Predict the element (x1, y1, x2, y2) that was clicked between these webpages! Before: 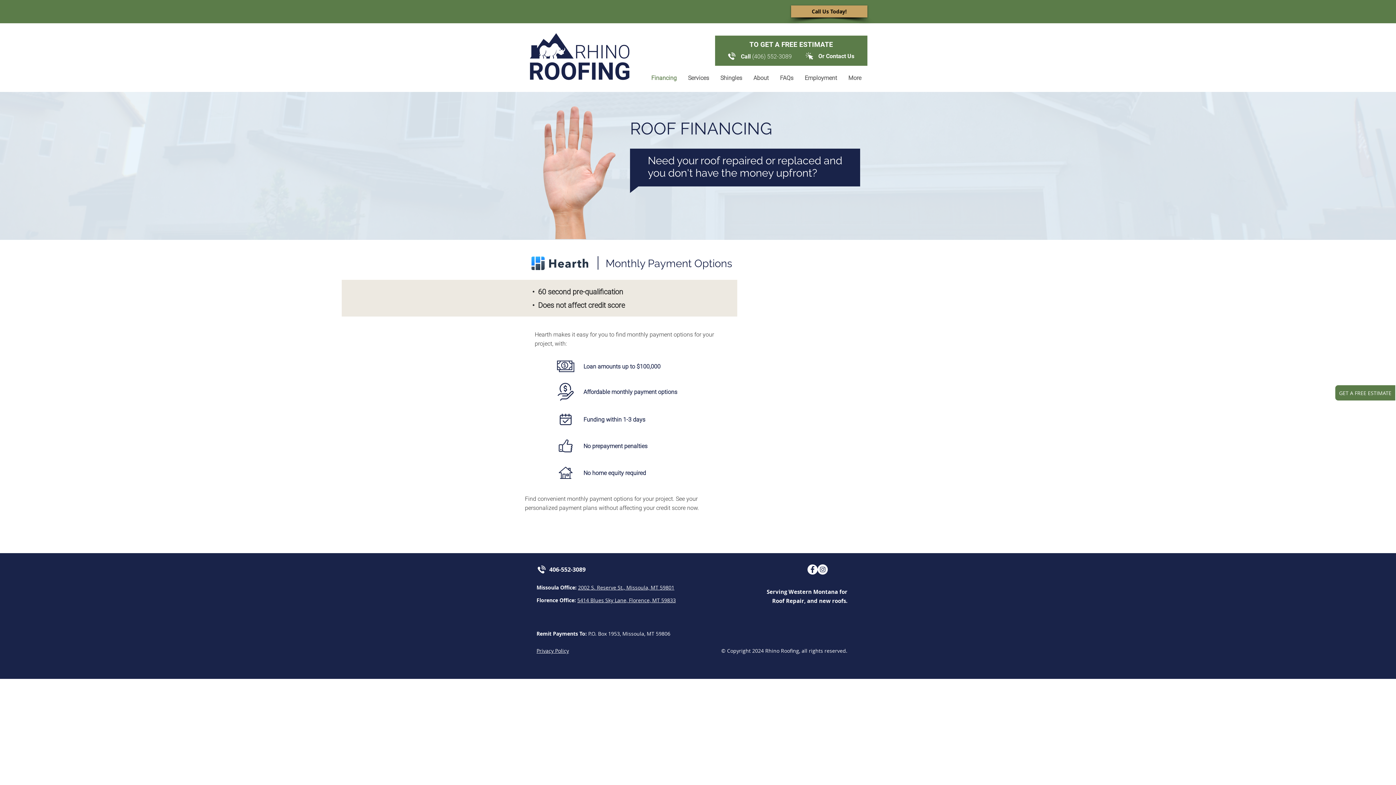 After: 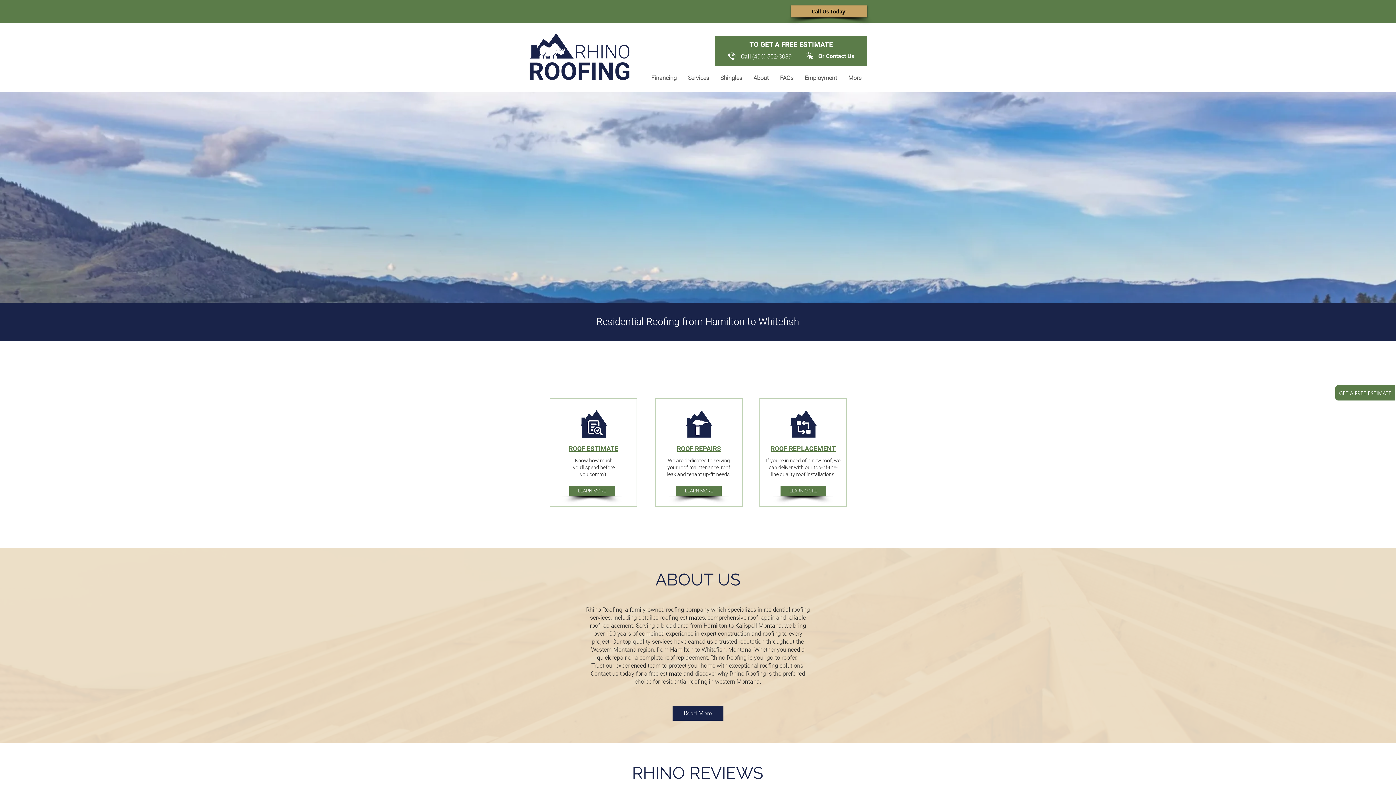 Action: bbox: (524, 30, 634, 84)